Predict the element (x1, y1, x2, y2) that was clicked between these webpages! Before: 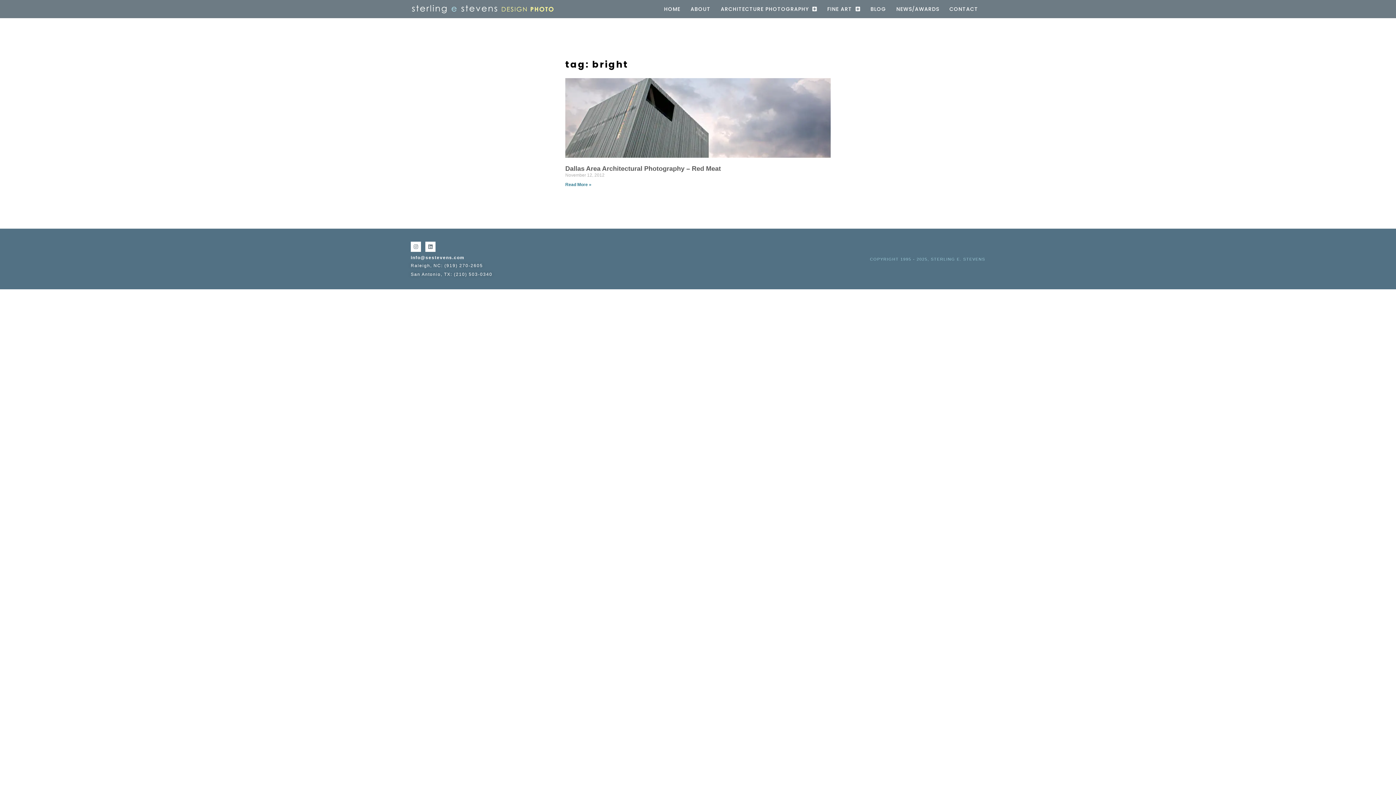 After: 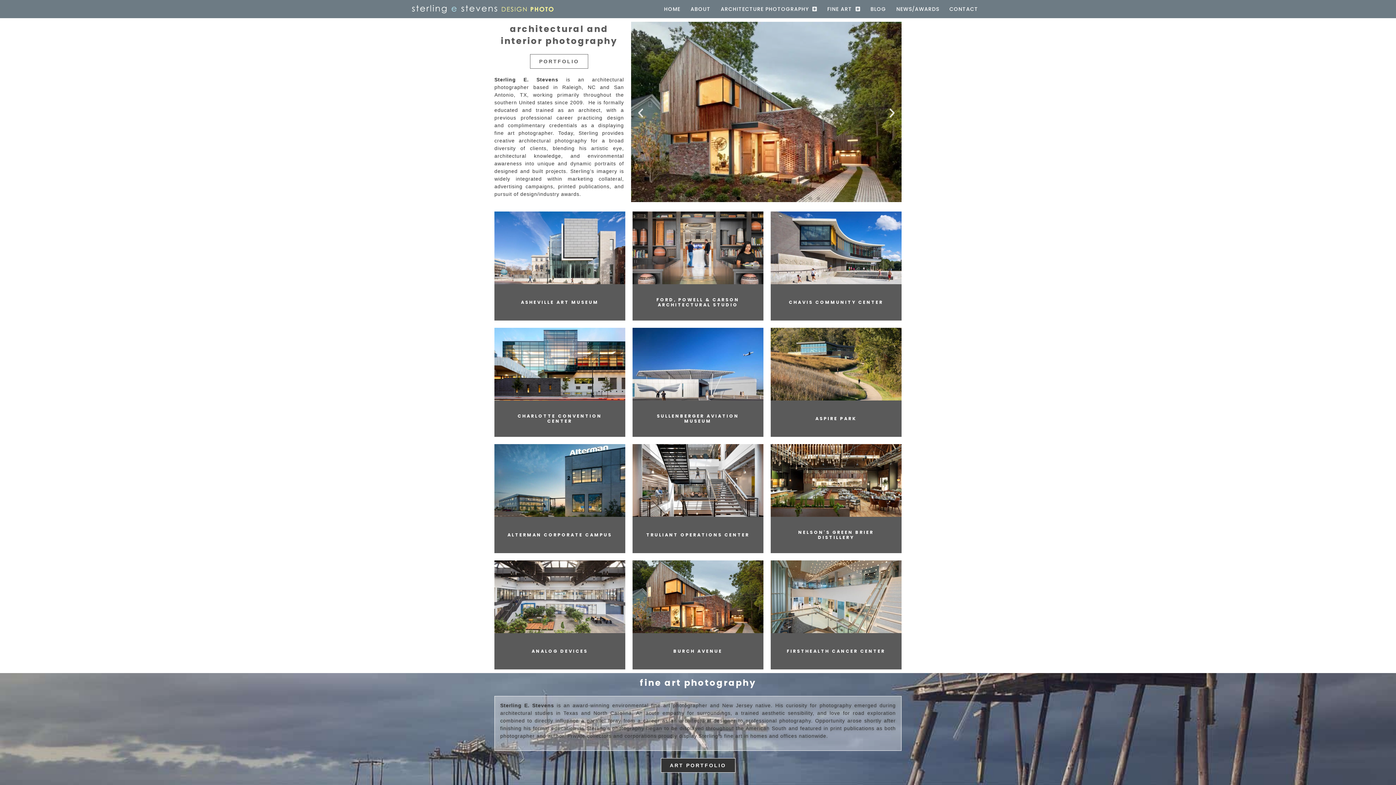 Action: bbox: (659, 3, 685, 14) label: HOME